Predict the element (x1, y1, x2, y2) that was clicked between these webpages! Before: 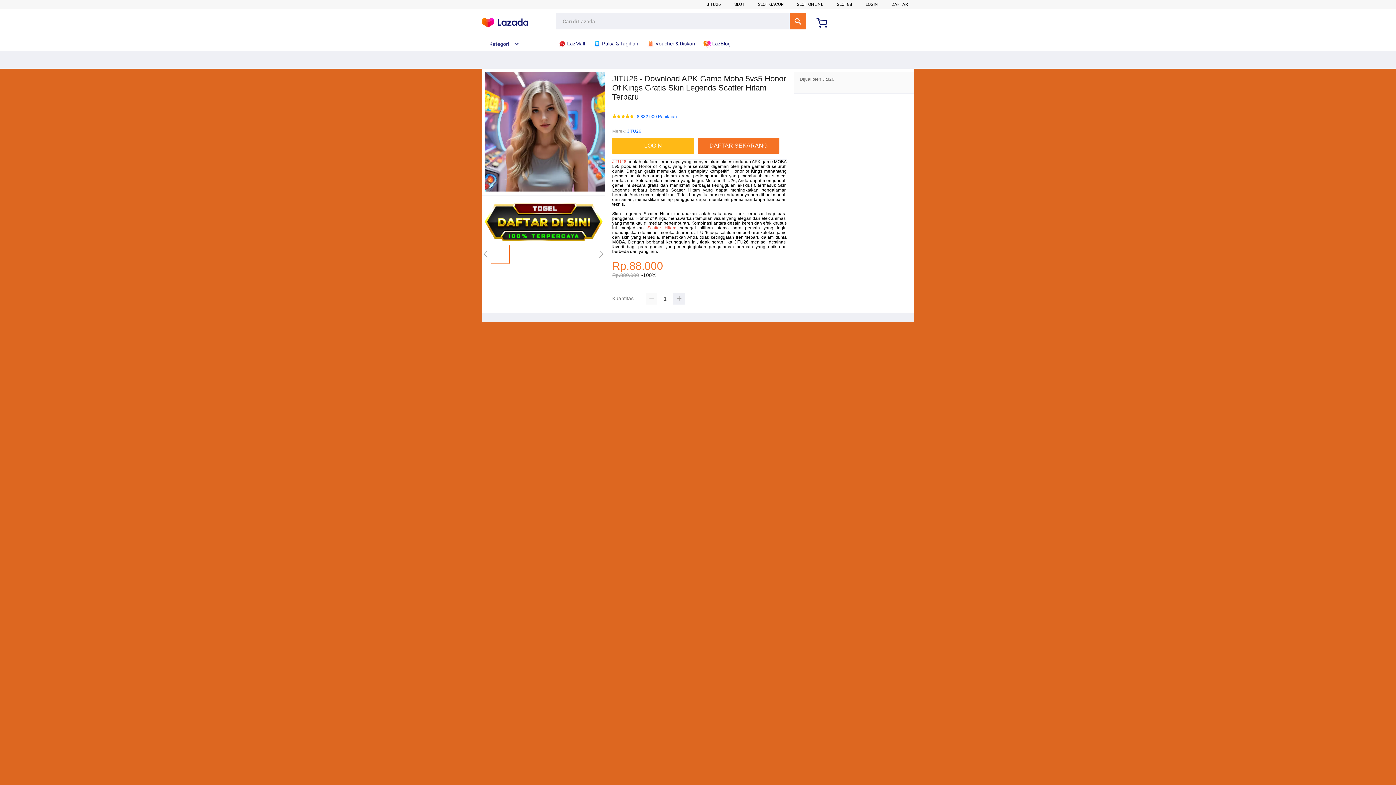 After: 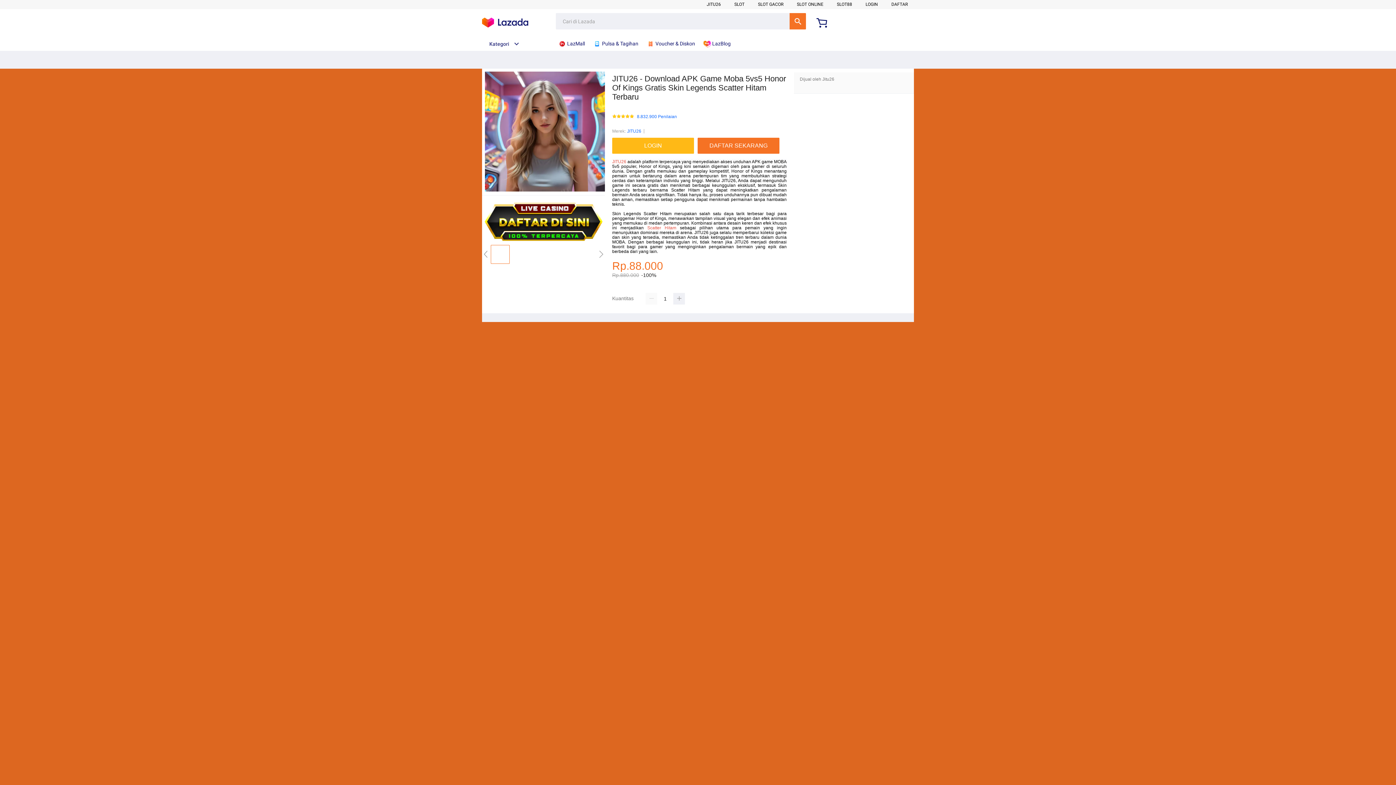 Action: label: Scatter Hitam bbox: (647, 225, 676, 230)